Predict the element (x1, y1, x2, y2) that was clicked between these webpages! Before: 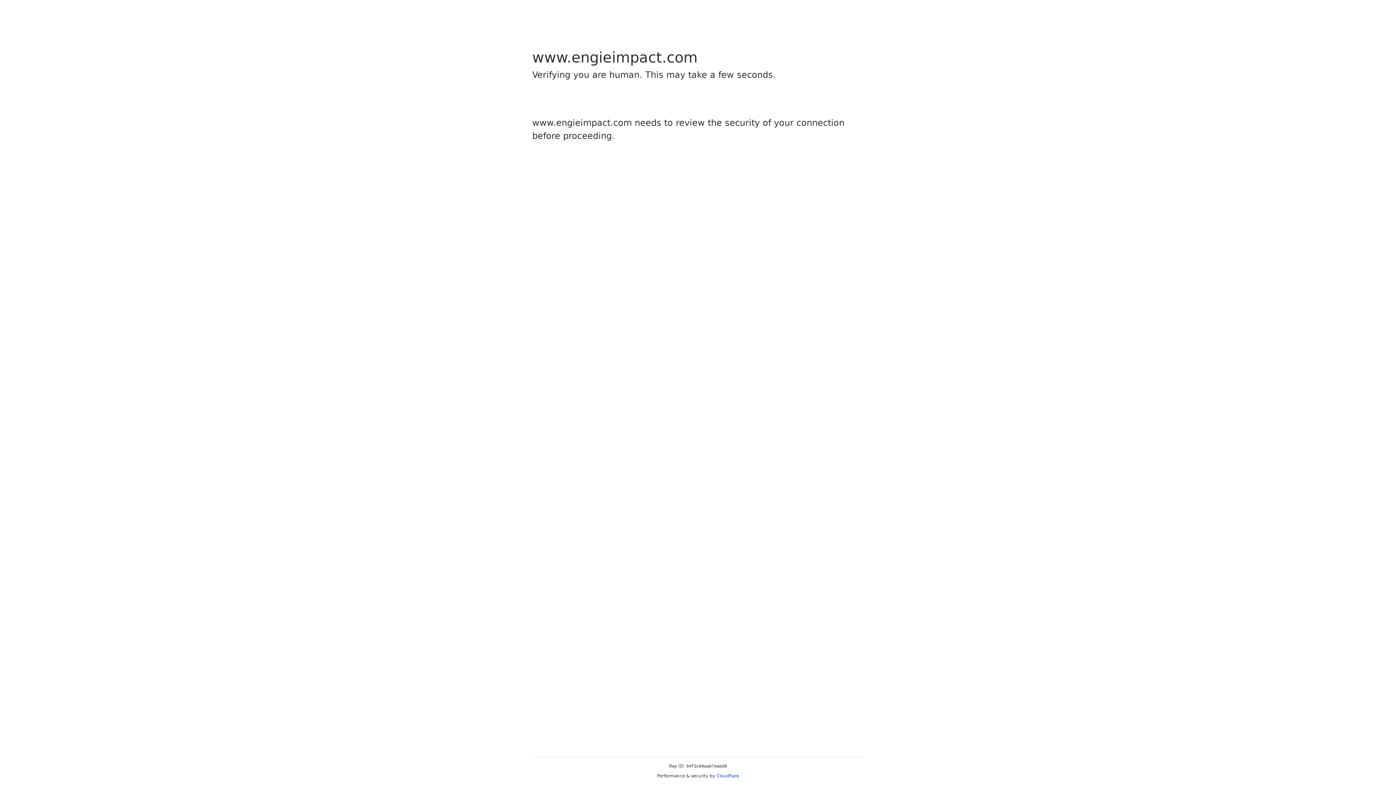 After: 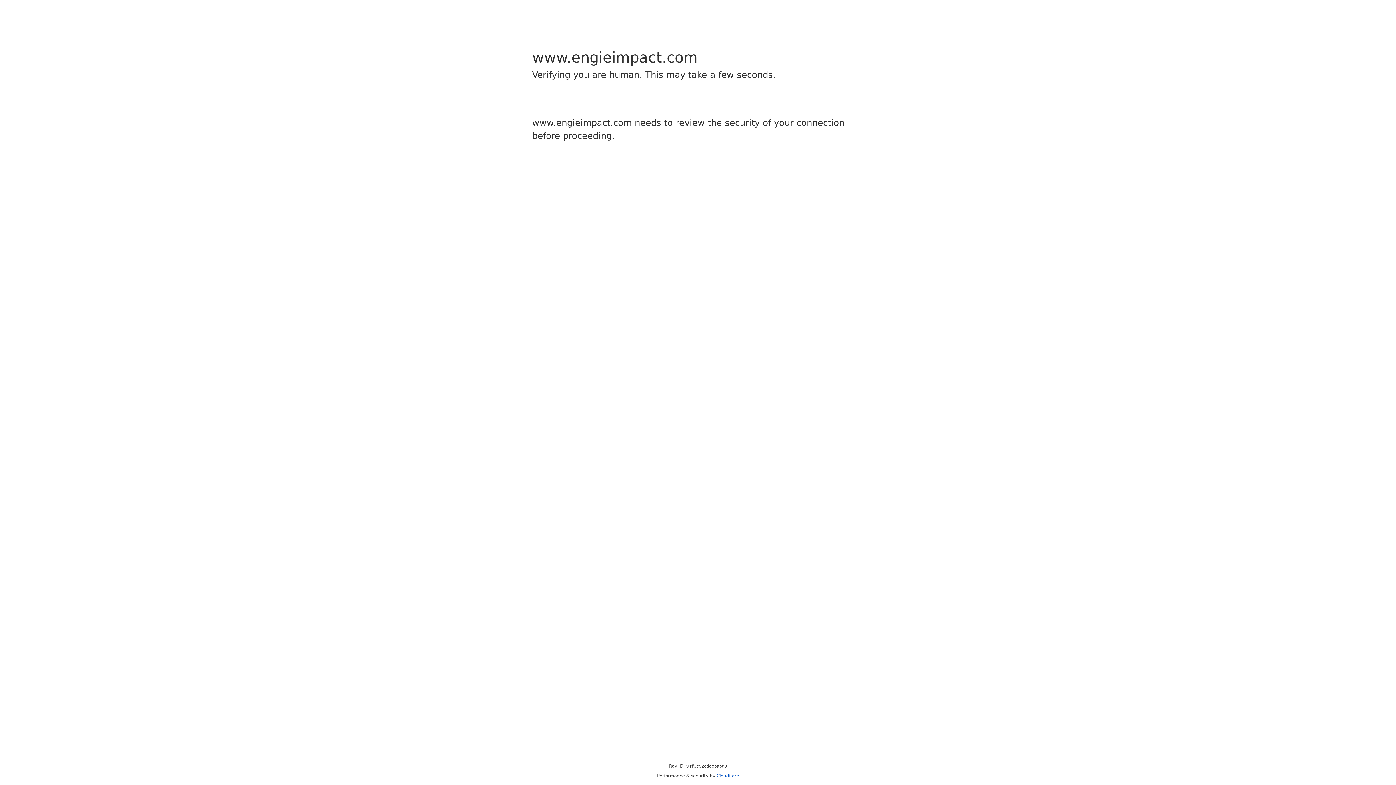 Action: label: Cloudflare bbox: (716, 773, 739, 778)